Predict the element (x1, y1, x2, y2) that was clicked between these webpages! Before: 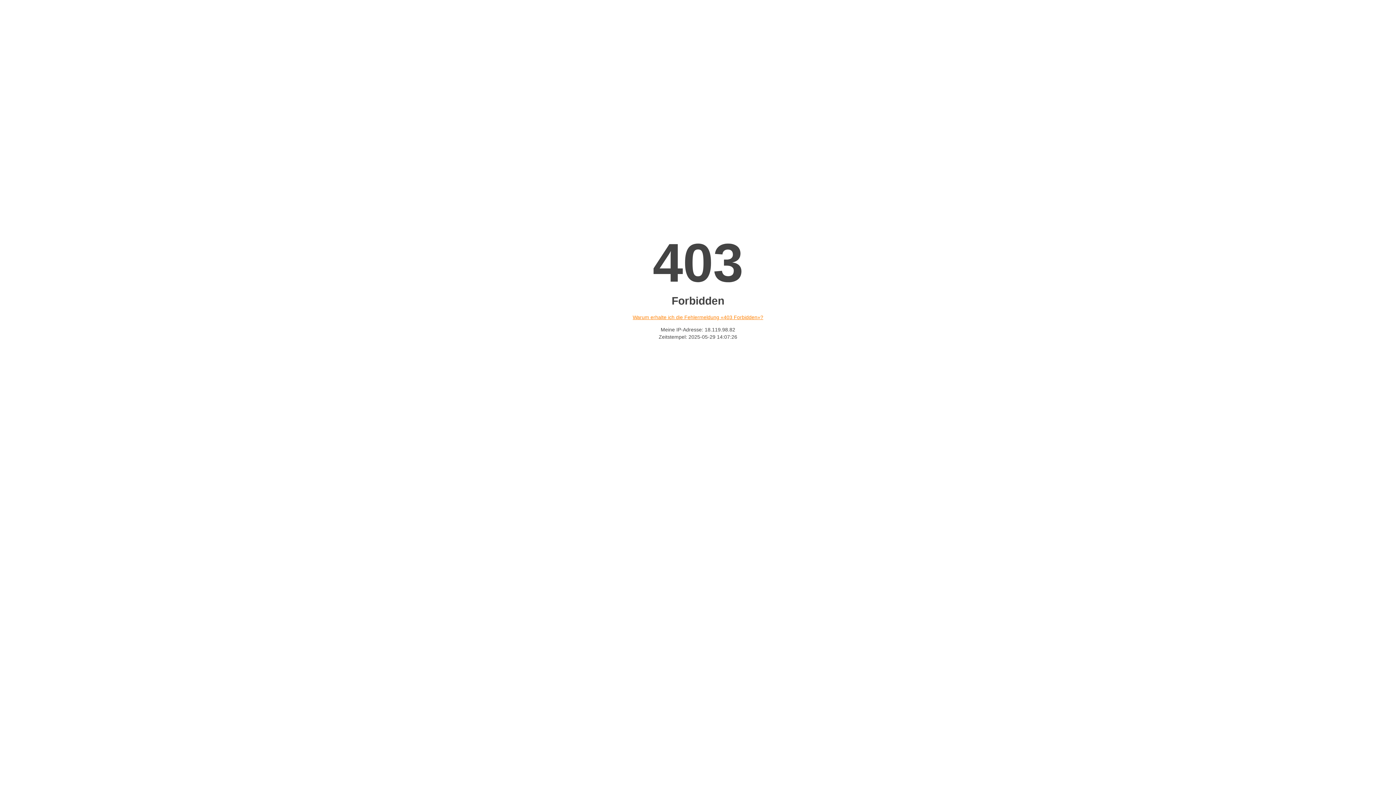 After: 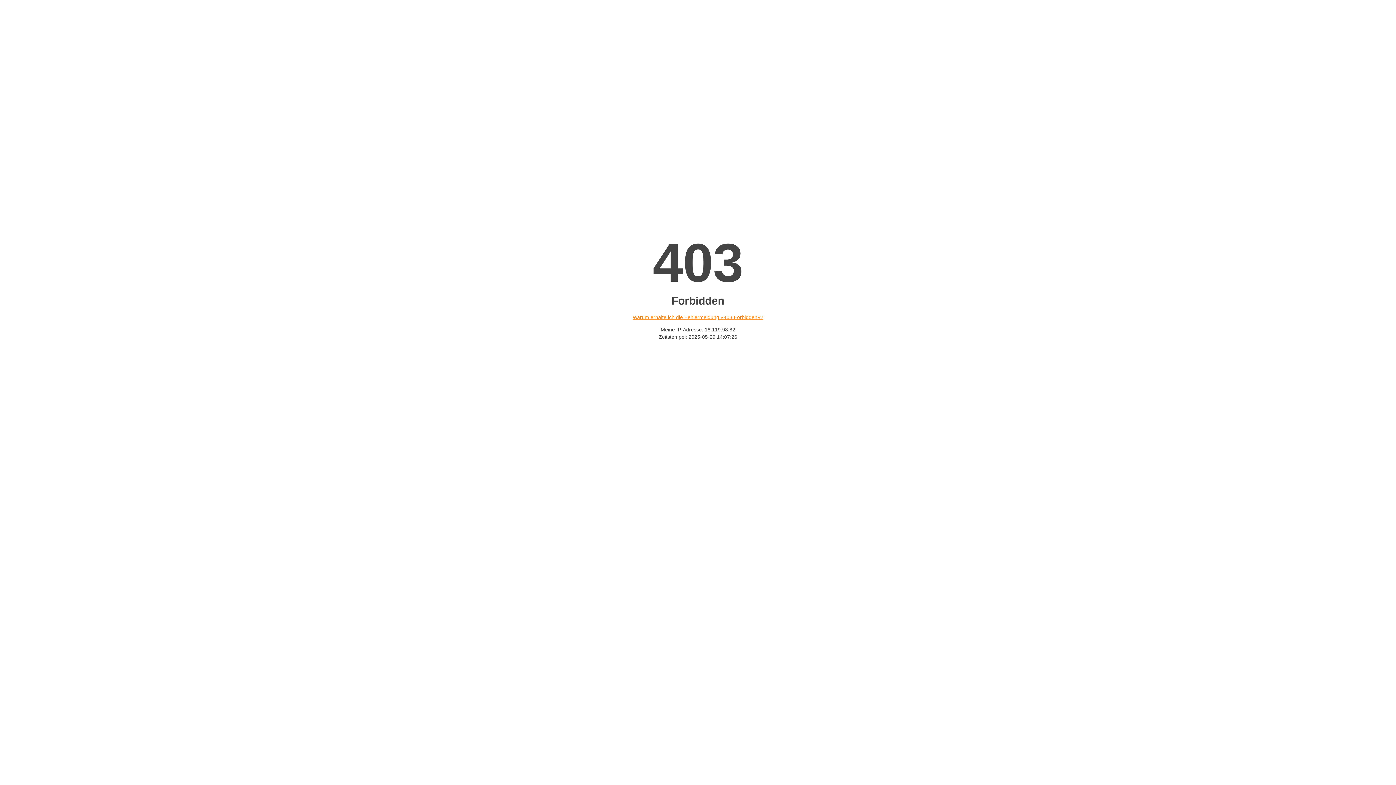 Action: bbox: (632, 314, 763, 320) label: Warum erhalte ich die Fehlermeldung «403 Forbidden»?